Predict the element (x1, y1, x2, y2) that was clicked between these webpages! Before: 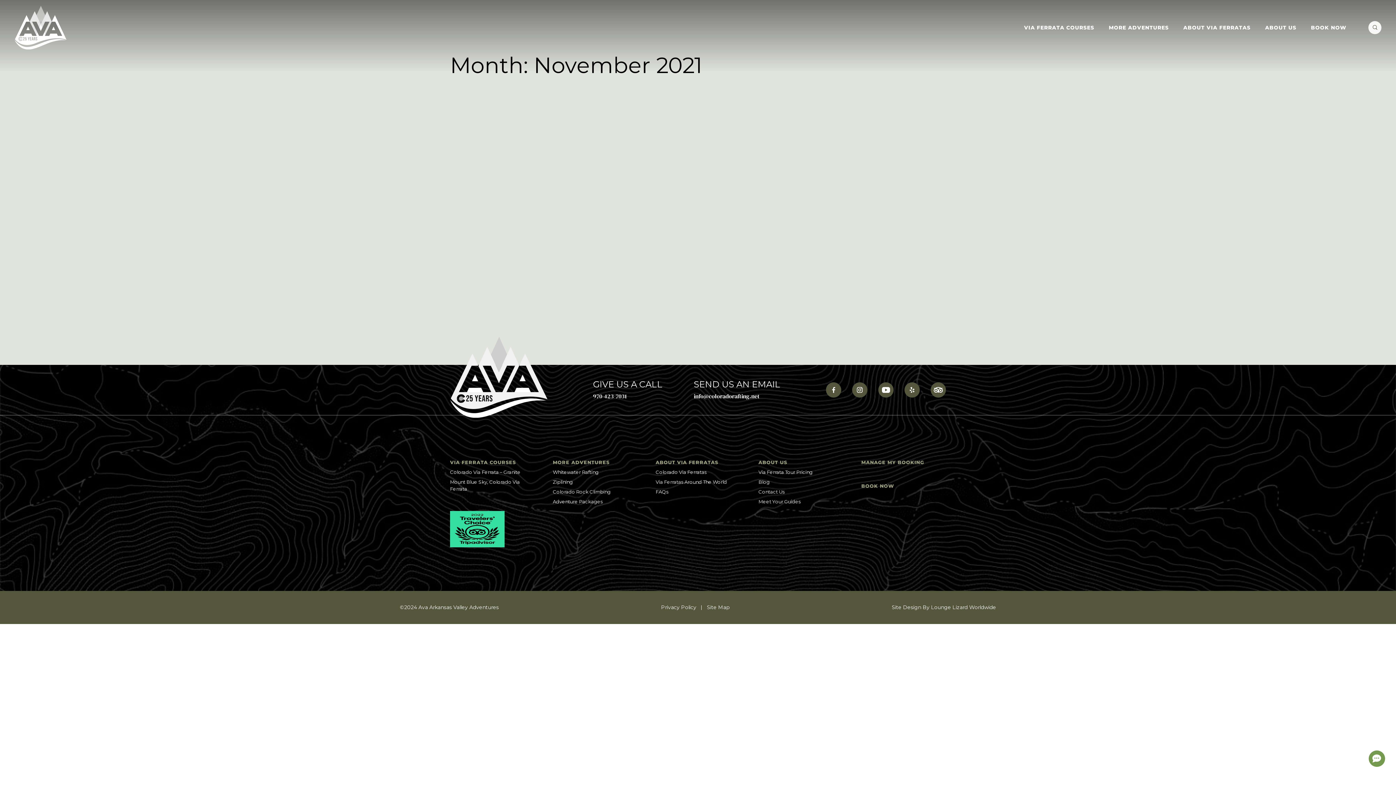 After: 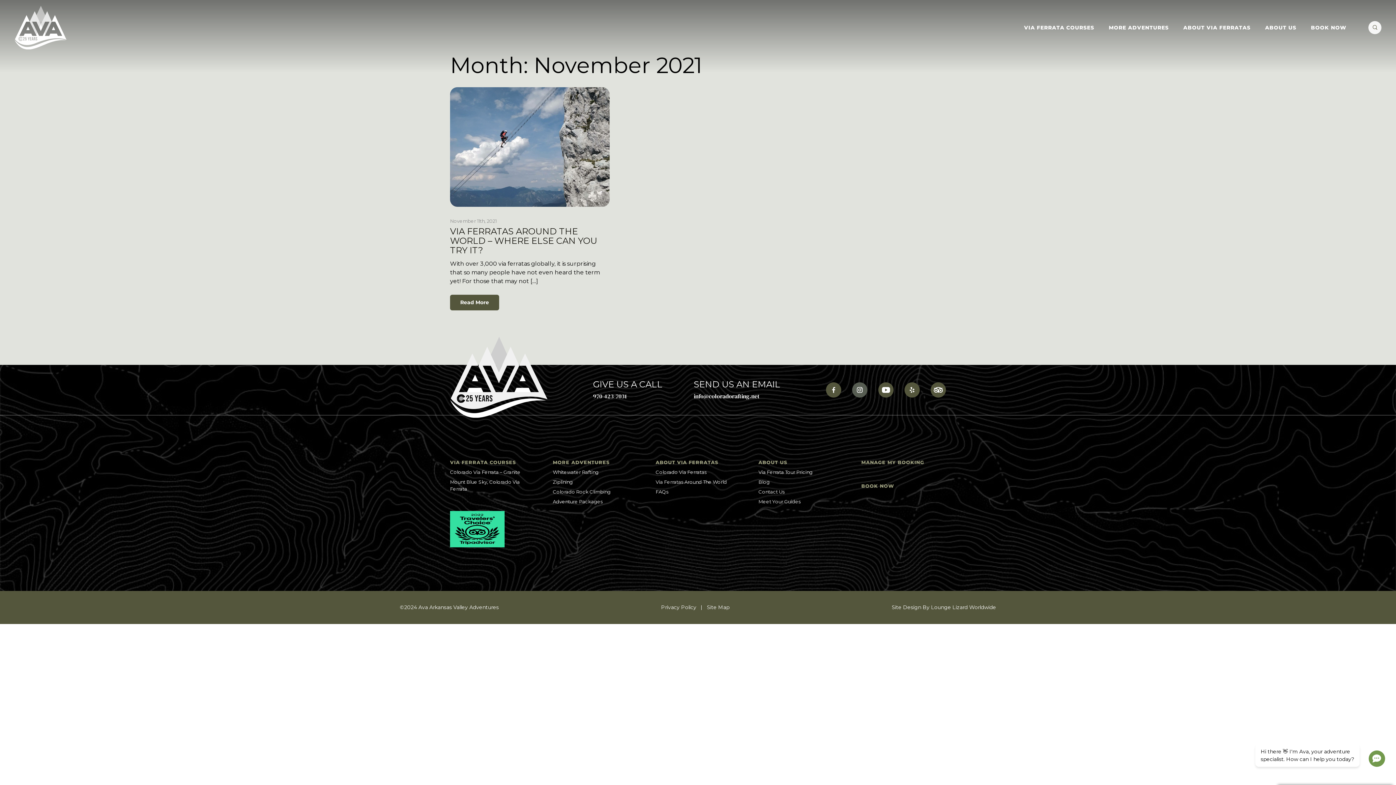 Action: label: instagram bbox: (852, 382, 867, 397)